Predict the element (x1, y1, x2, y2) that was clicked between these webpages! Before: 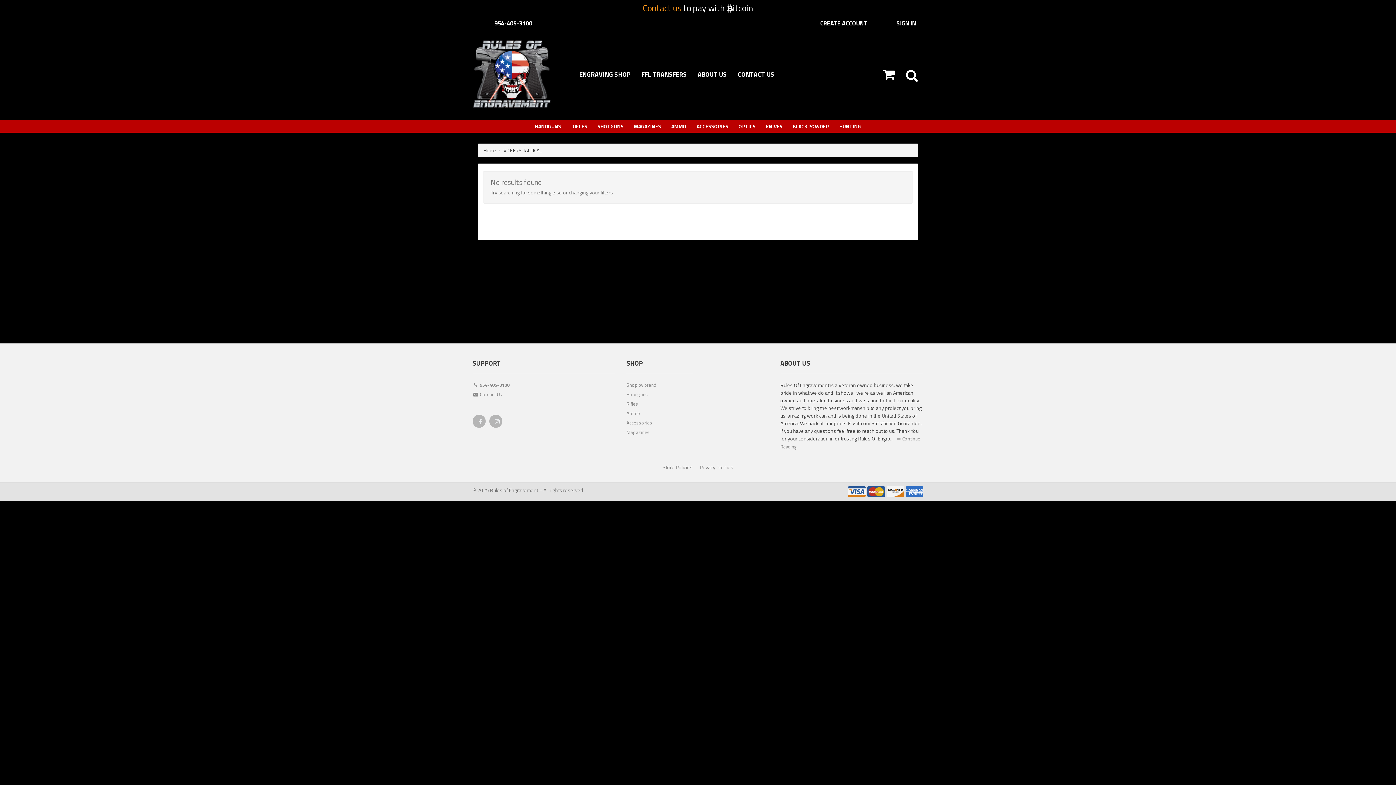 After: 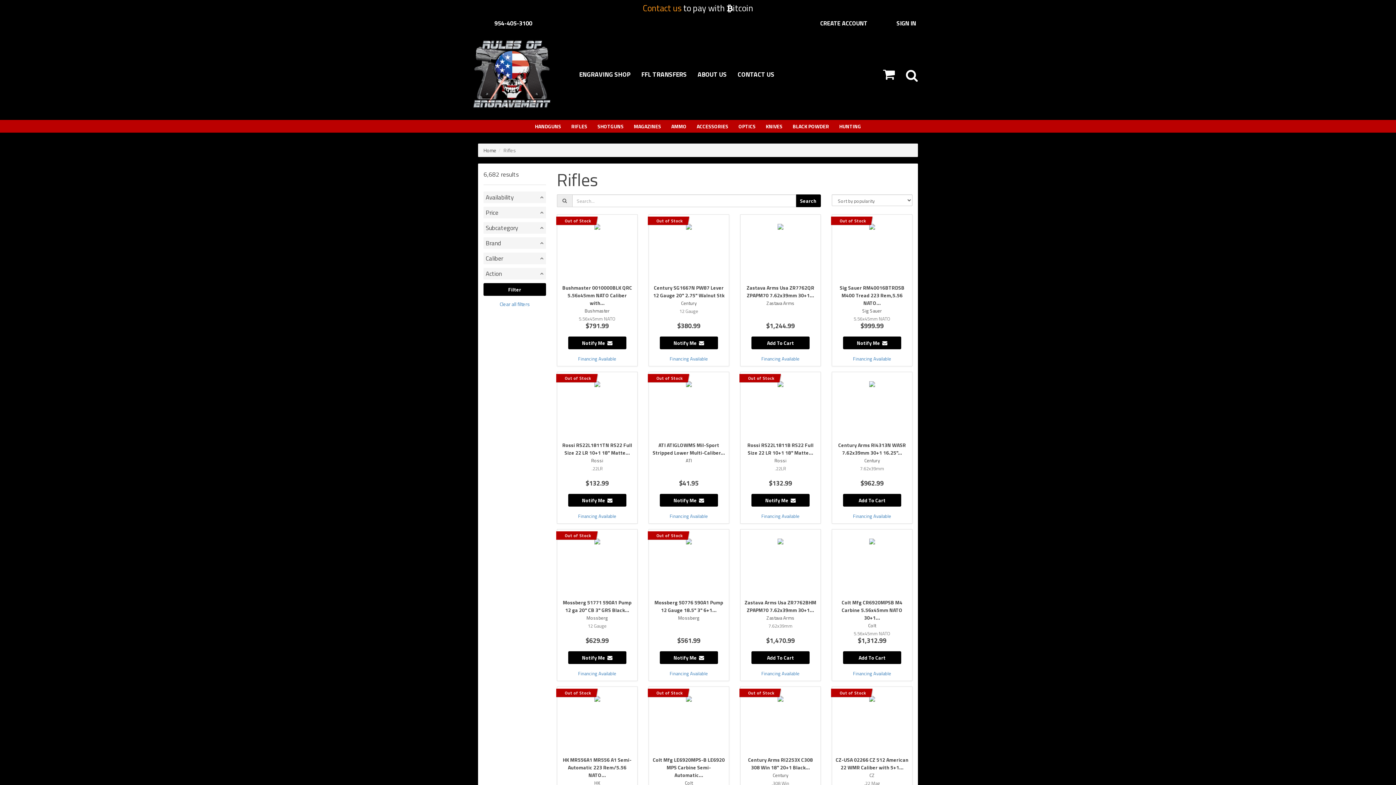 Action: bbox: (566, 120, 592, 132) label: RIFLES